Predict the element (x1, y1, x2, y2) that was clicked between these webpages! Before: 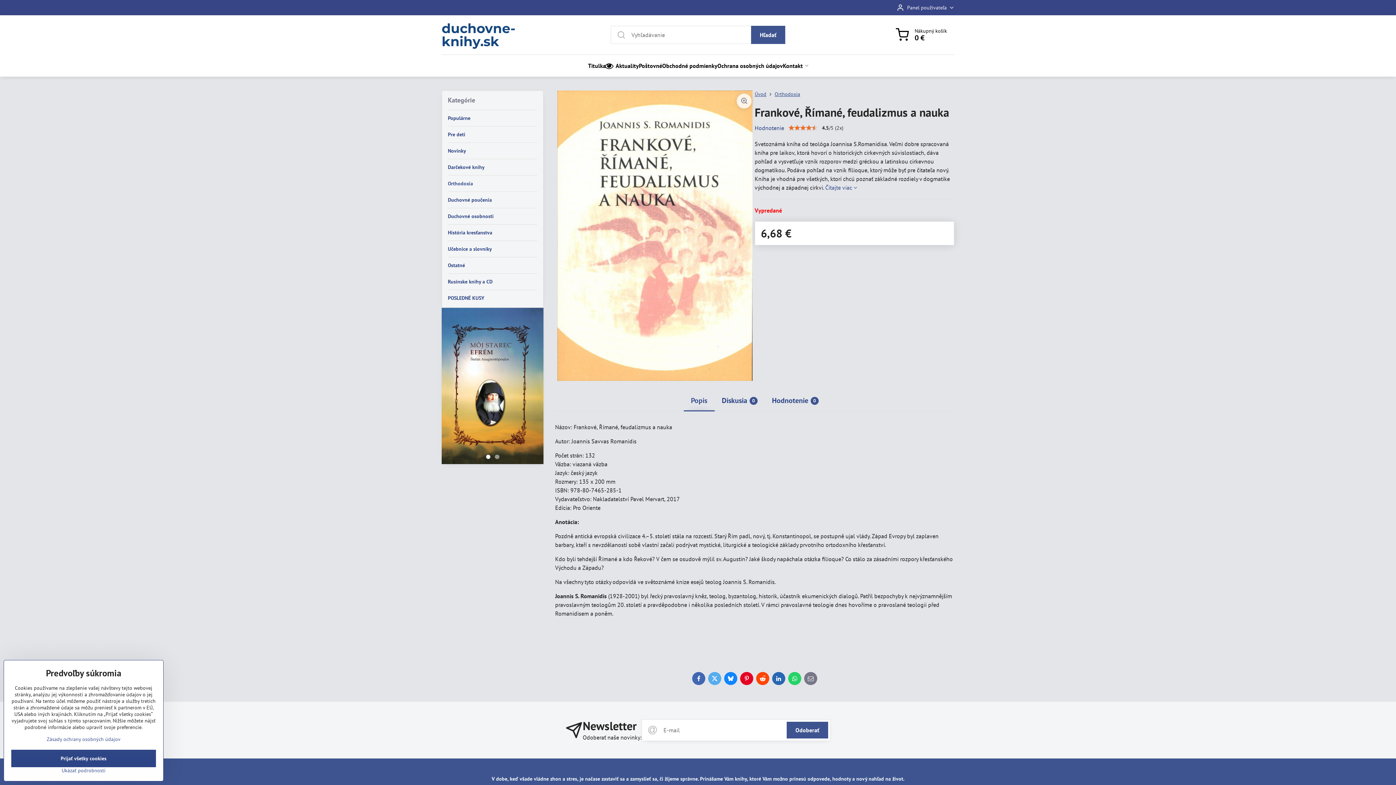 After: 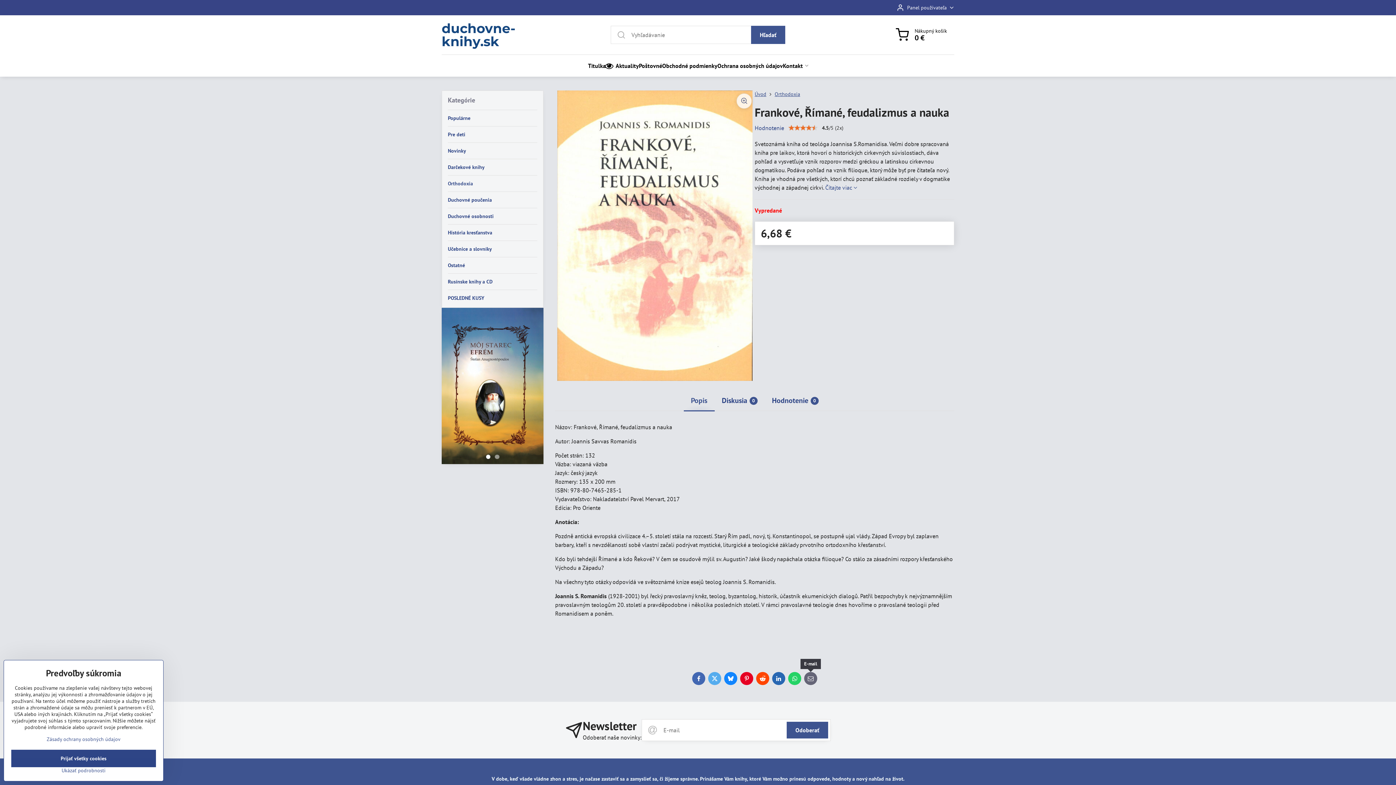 Action: bbox: (804, 672, 817, 685) label: E-mail